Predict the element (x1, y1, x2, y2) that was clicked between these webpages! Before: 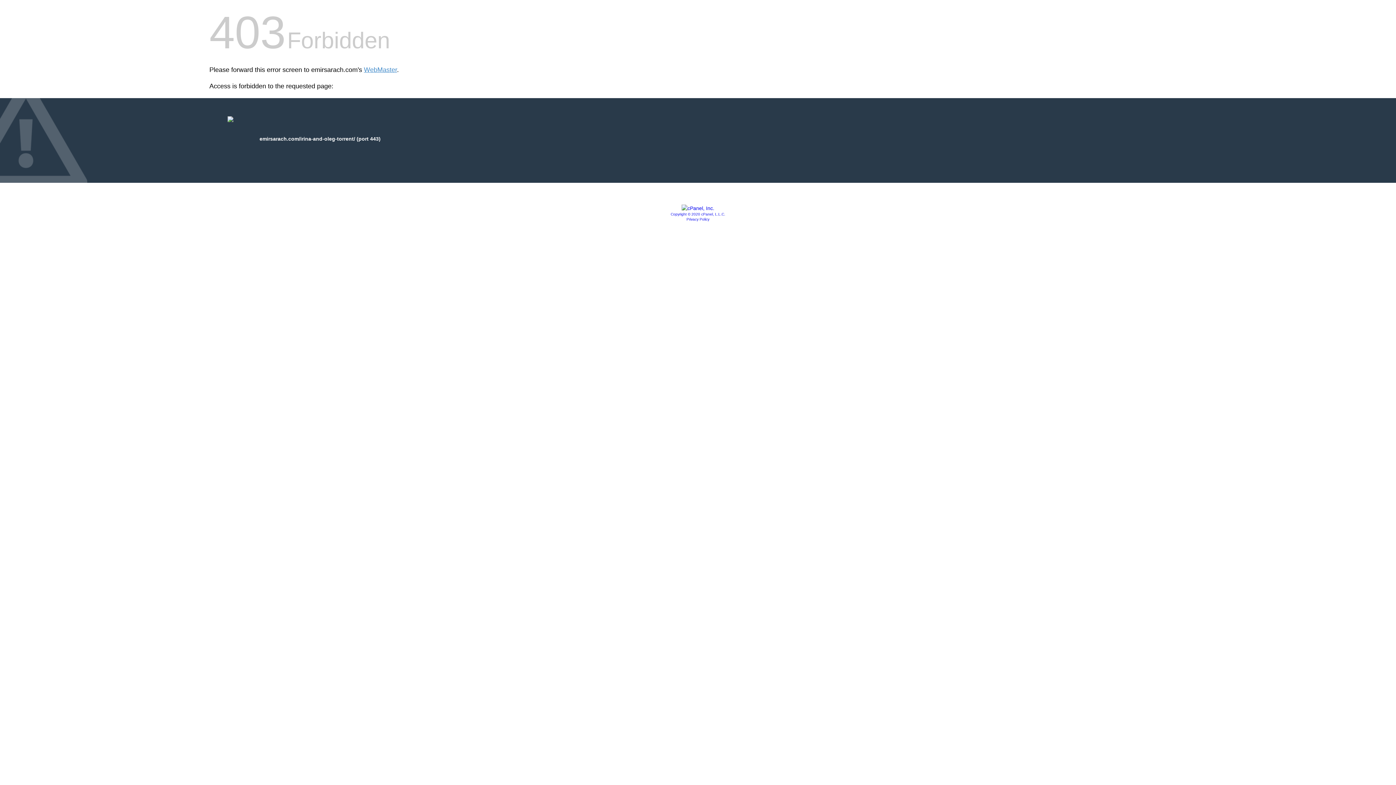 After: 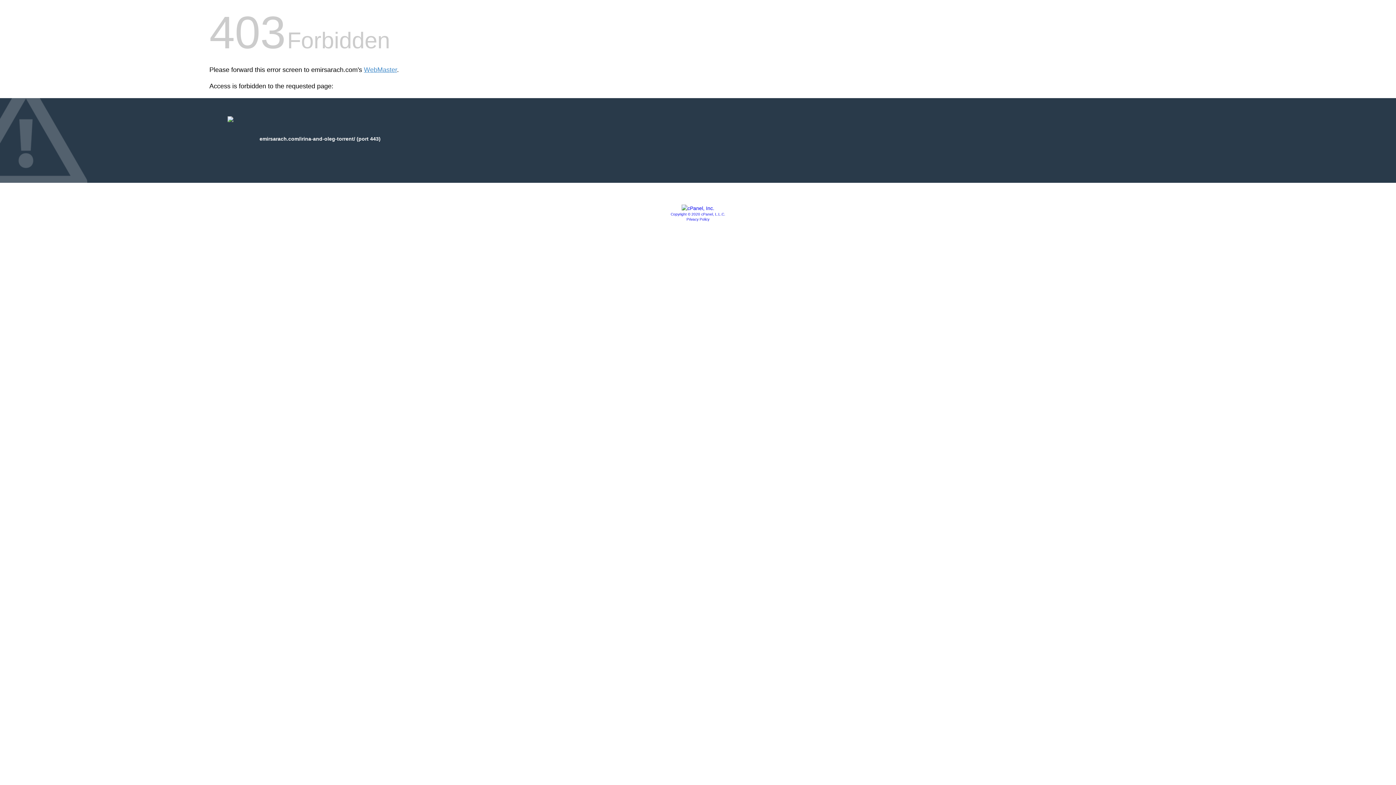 Action: label: Copyright © 2020 cPanel, L.L.C. bbox: (670, 212, 725, 216)